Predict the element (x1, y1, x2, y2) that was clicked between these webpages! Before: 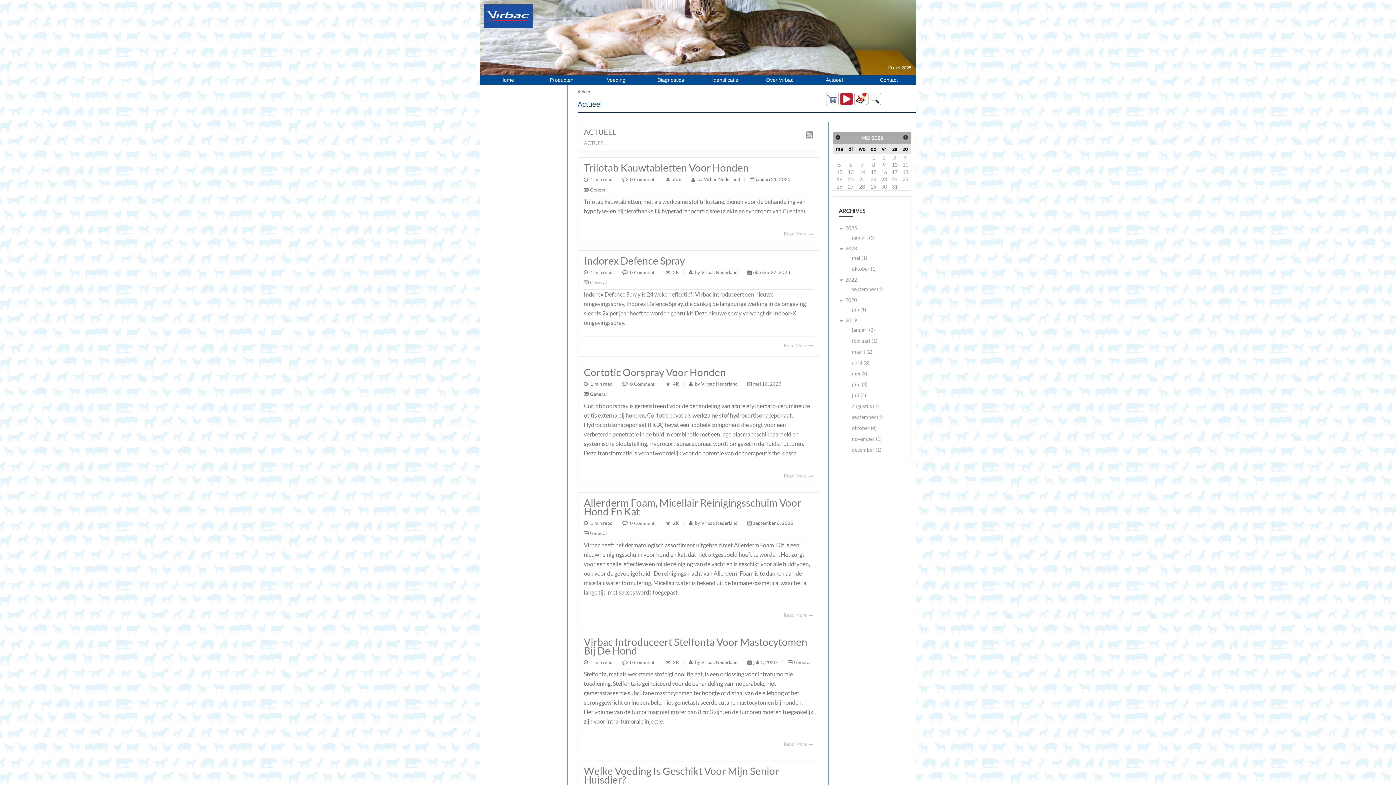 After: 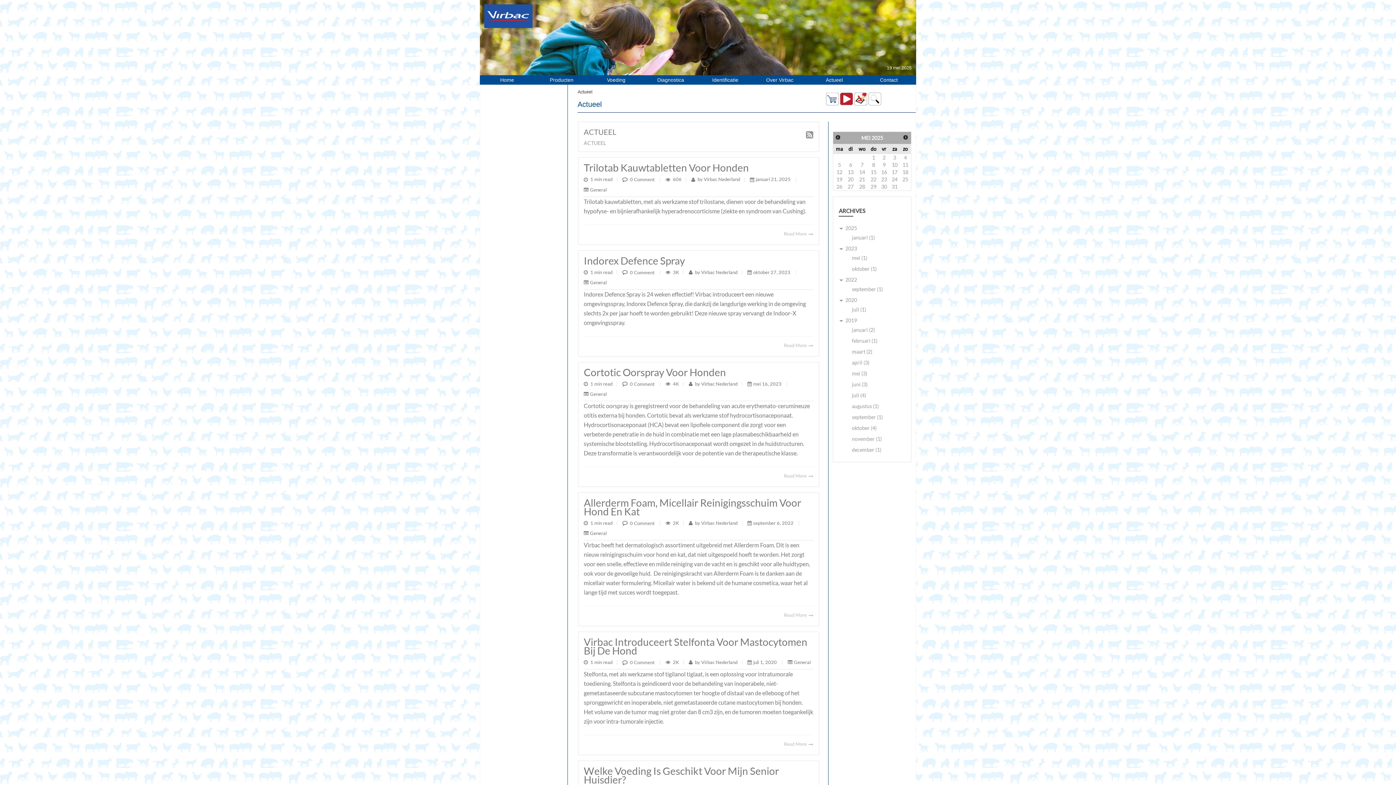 Action: bbox: (590, 279, 606, 285) label: General